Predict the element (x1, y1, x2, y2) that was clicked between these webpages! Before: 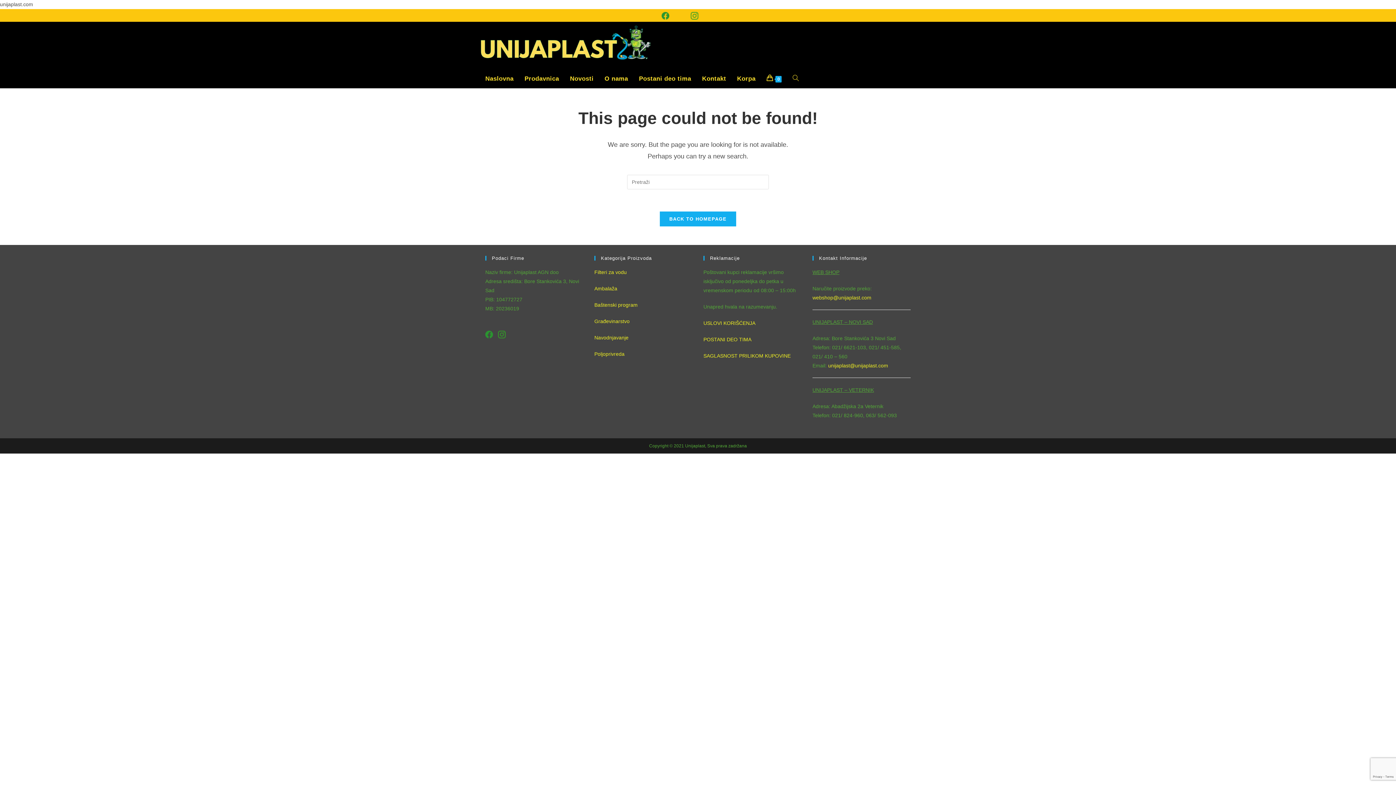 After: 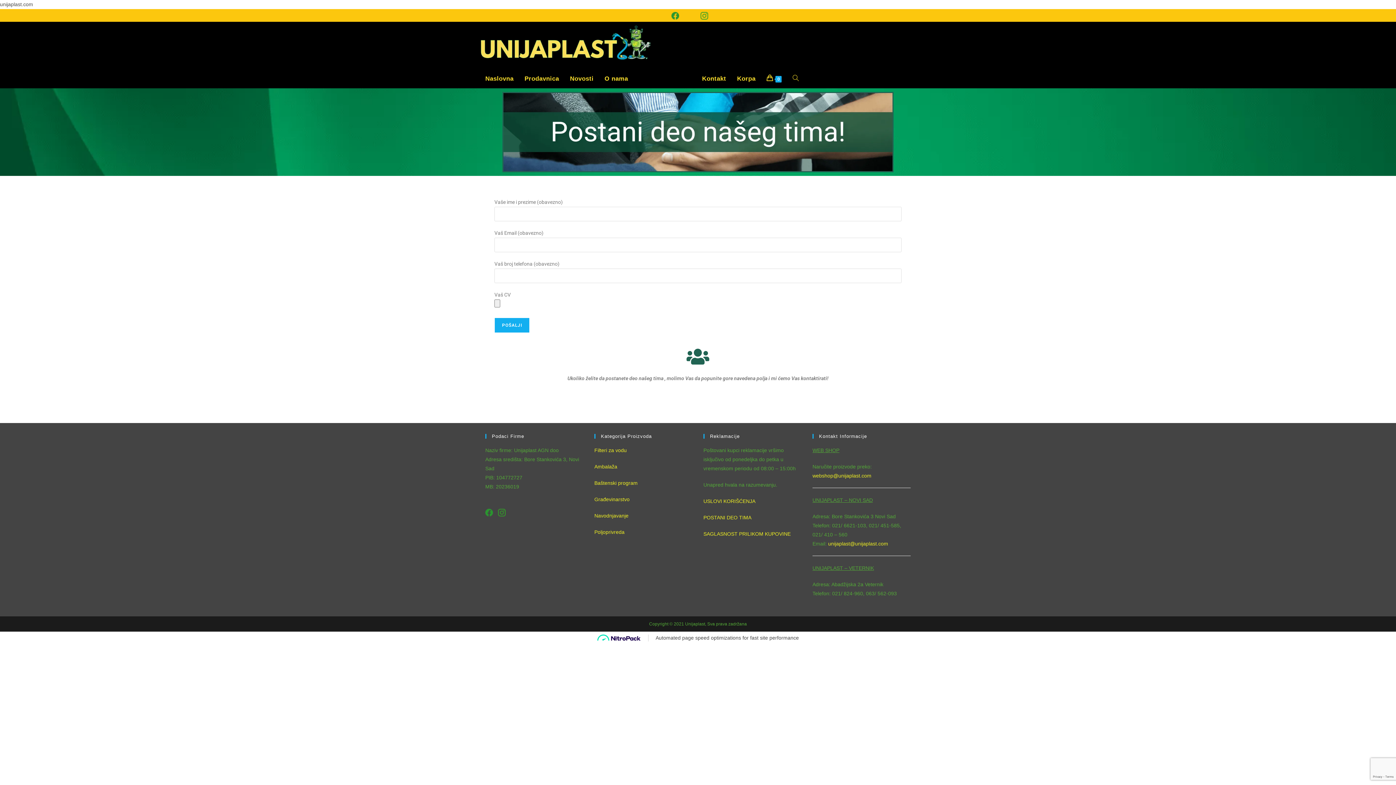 Action: label: Postani deo tima bbox: (633, 69, 696, 88)